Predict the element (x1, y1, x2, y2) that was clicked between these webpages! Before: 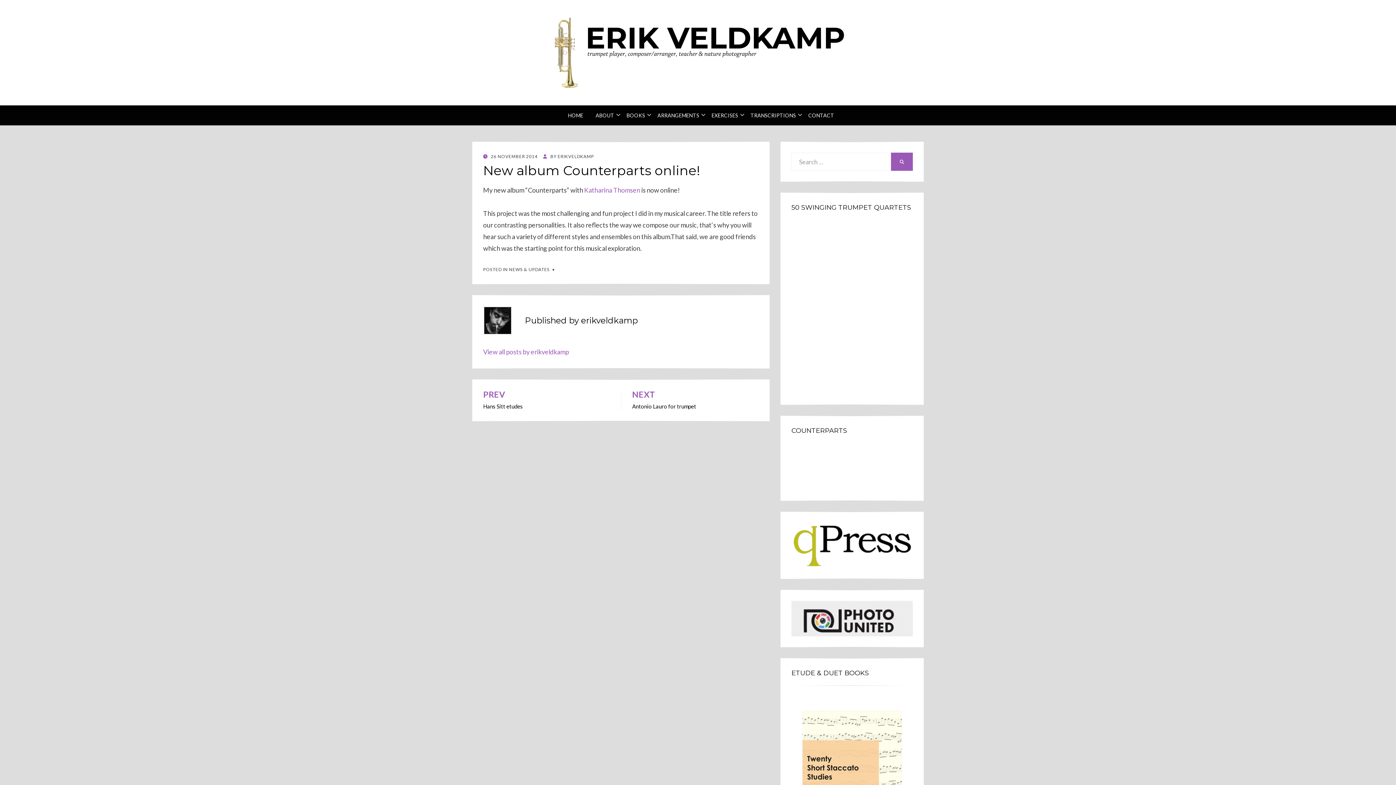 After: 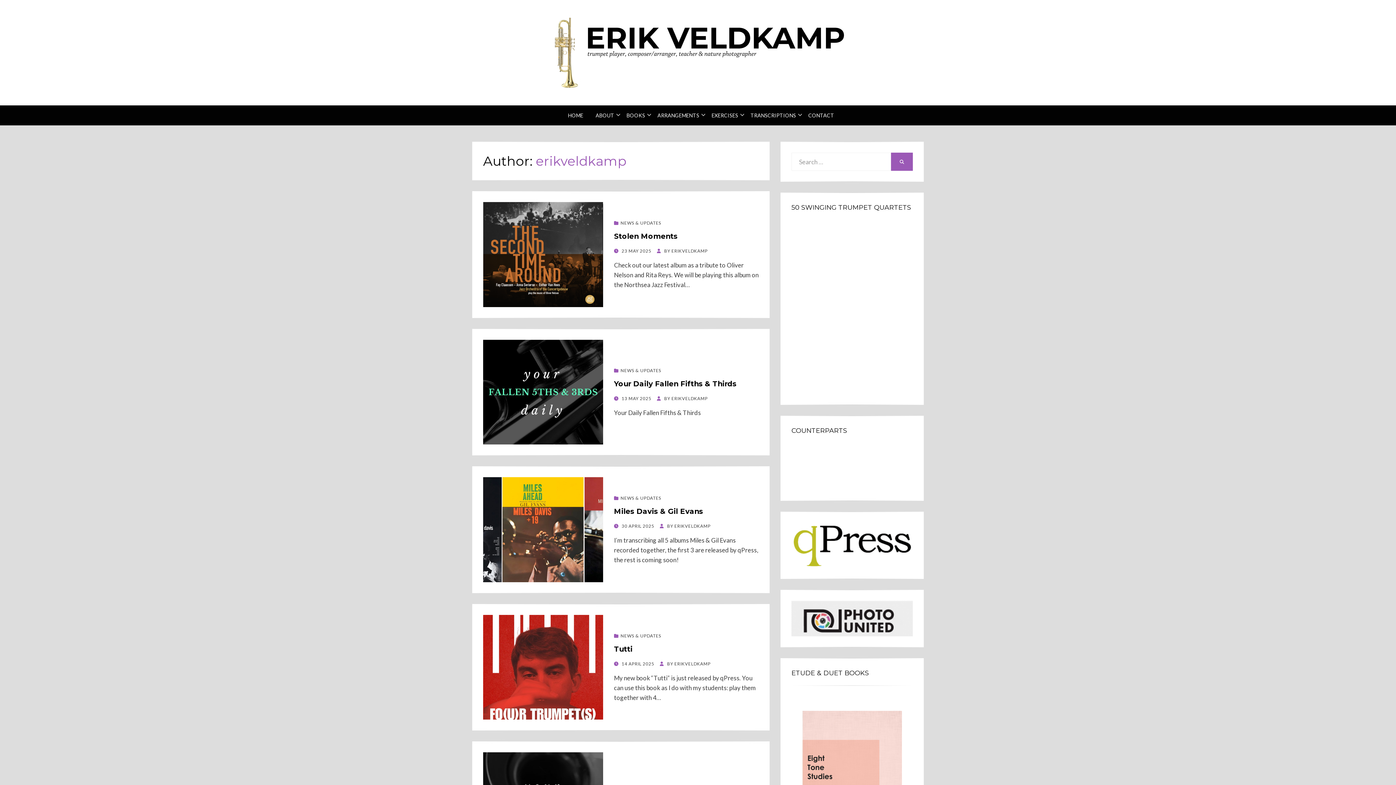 Action: bbox: (557, 153, 594, 159) label: ERIKVELDKAMP